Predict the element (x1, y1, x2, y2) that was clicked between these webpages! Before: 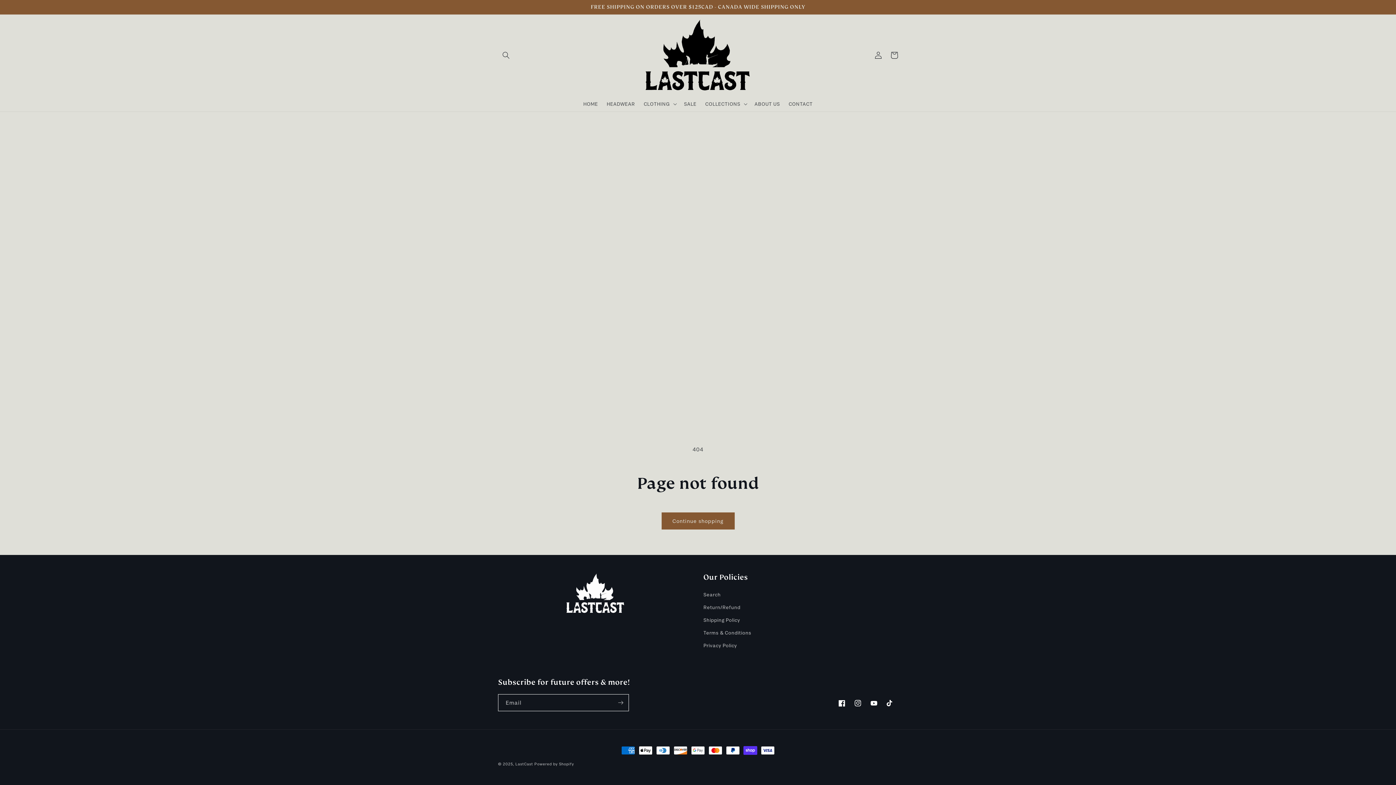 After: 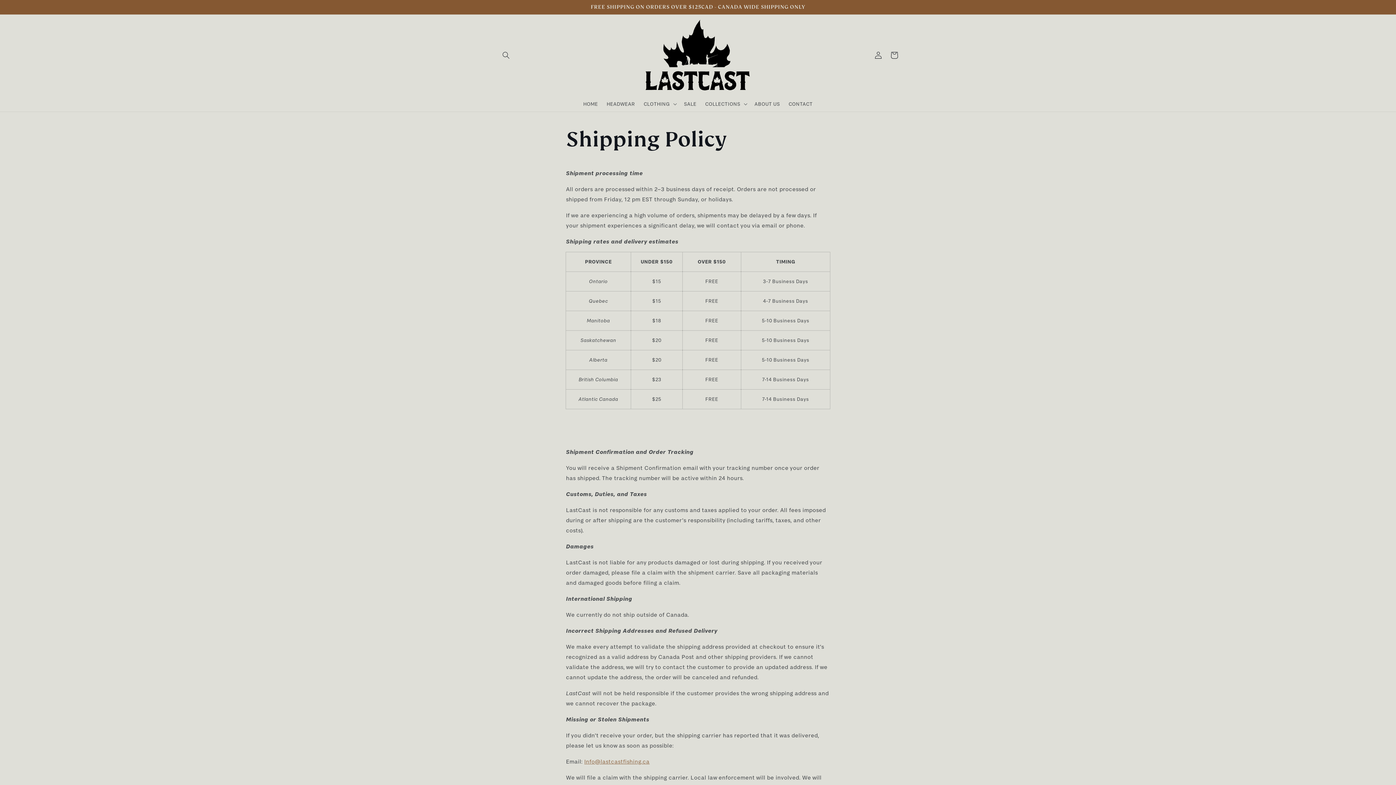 Action: bbox: (703, 614, 740, 626) label: Shipping Policy